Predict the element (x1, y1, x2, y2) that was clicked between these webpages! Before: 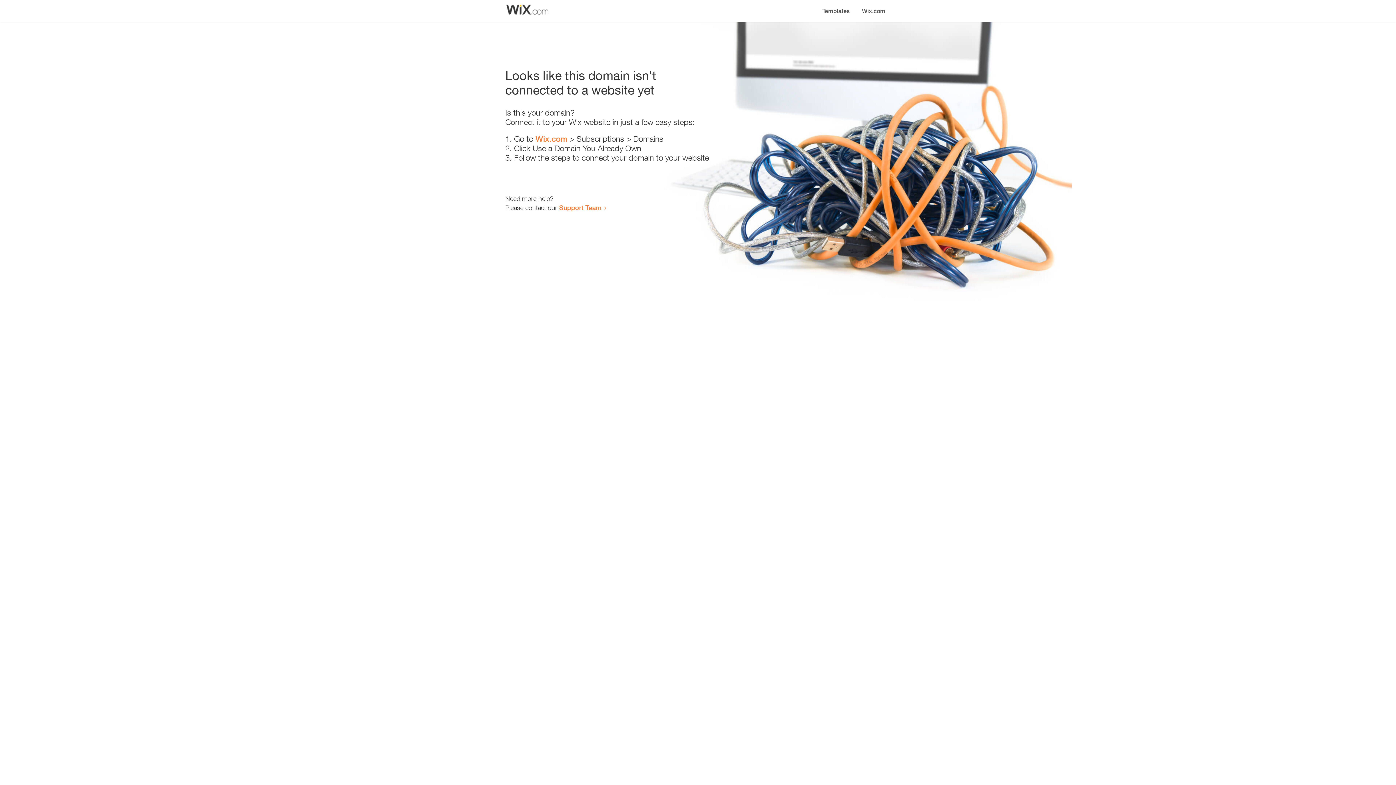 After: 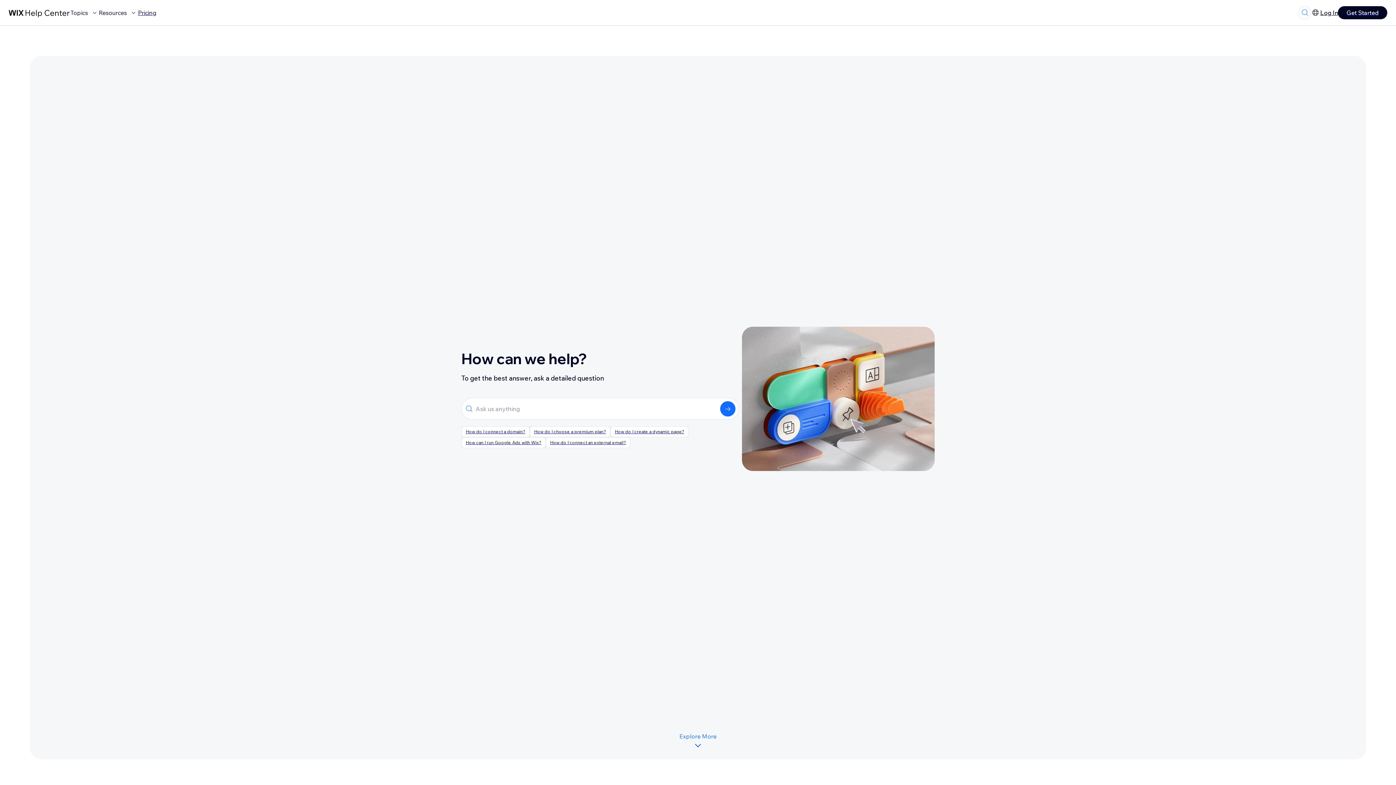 Action: label: Support Team bbox: (559, 203, 601, 211)